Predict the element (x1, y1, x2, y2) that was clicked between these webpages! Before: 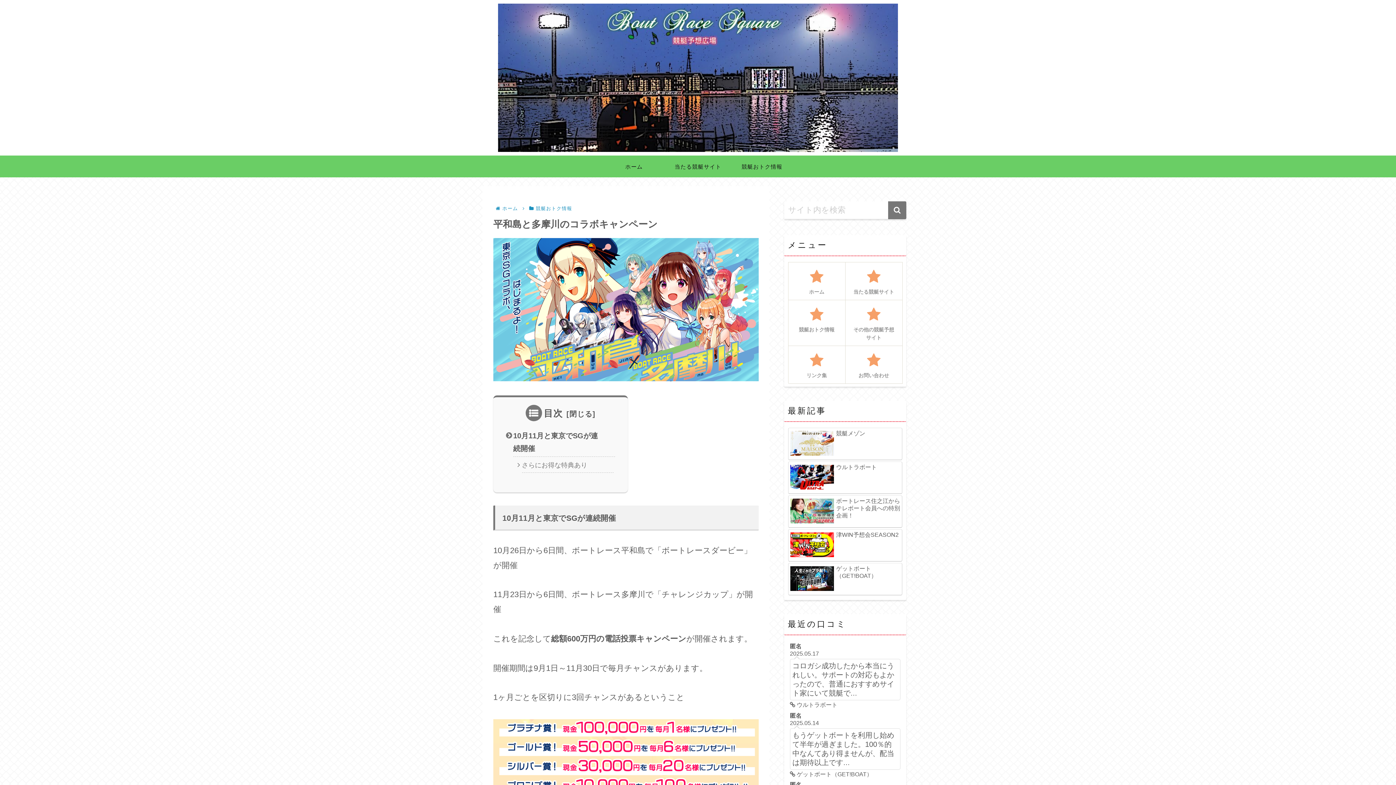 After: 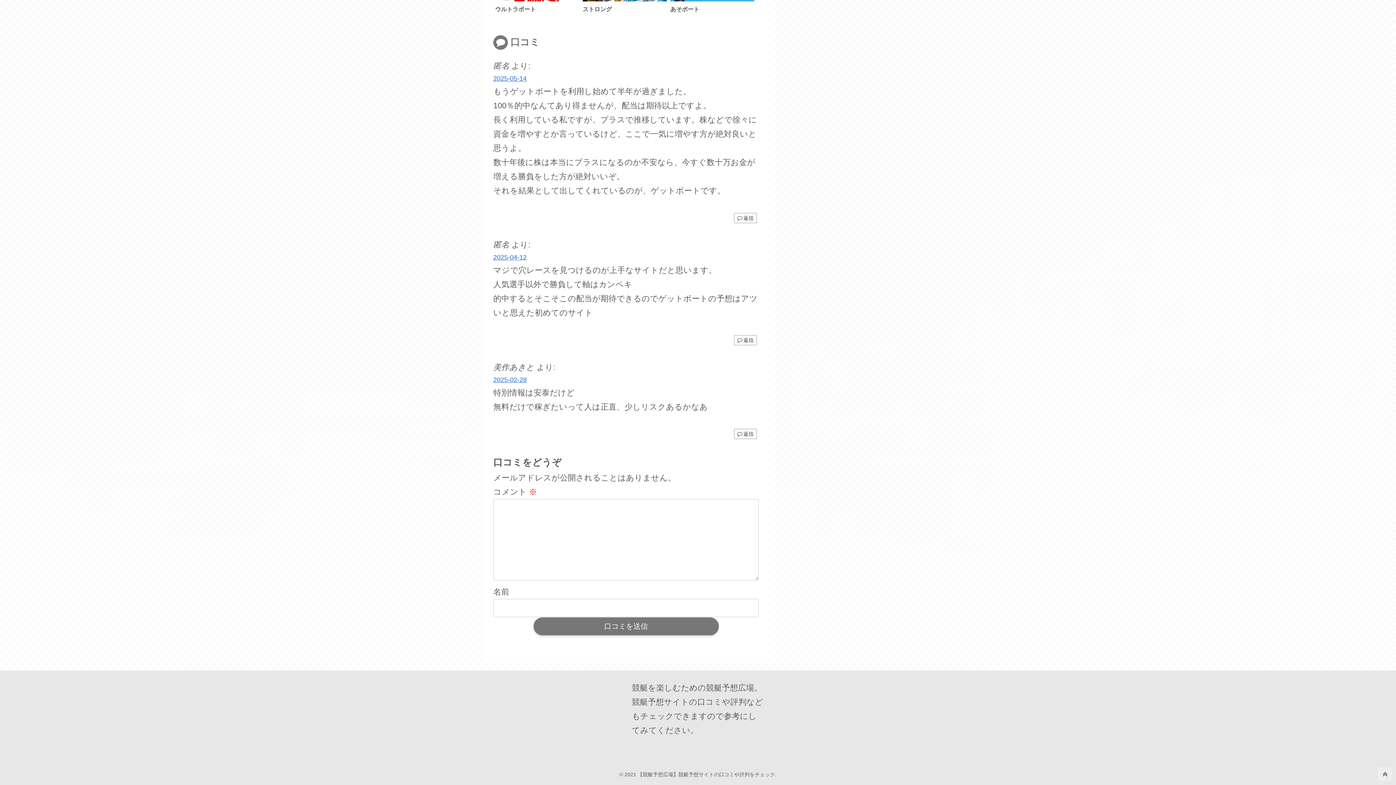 Action: bbox: (788, 710, 902, 780) label: 匿名
2025.05.14
もうゲットボートを利用し始めて半年が過ぎました。100％的中なんてあり得ませんが、配当は期待以上です...
 ゲットボート（GET!BOAT）